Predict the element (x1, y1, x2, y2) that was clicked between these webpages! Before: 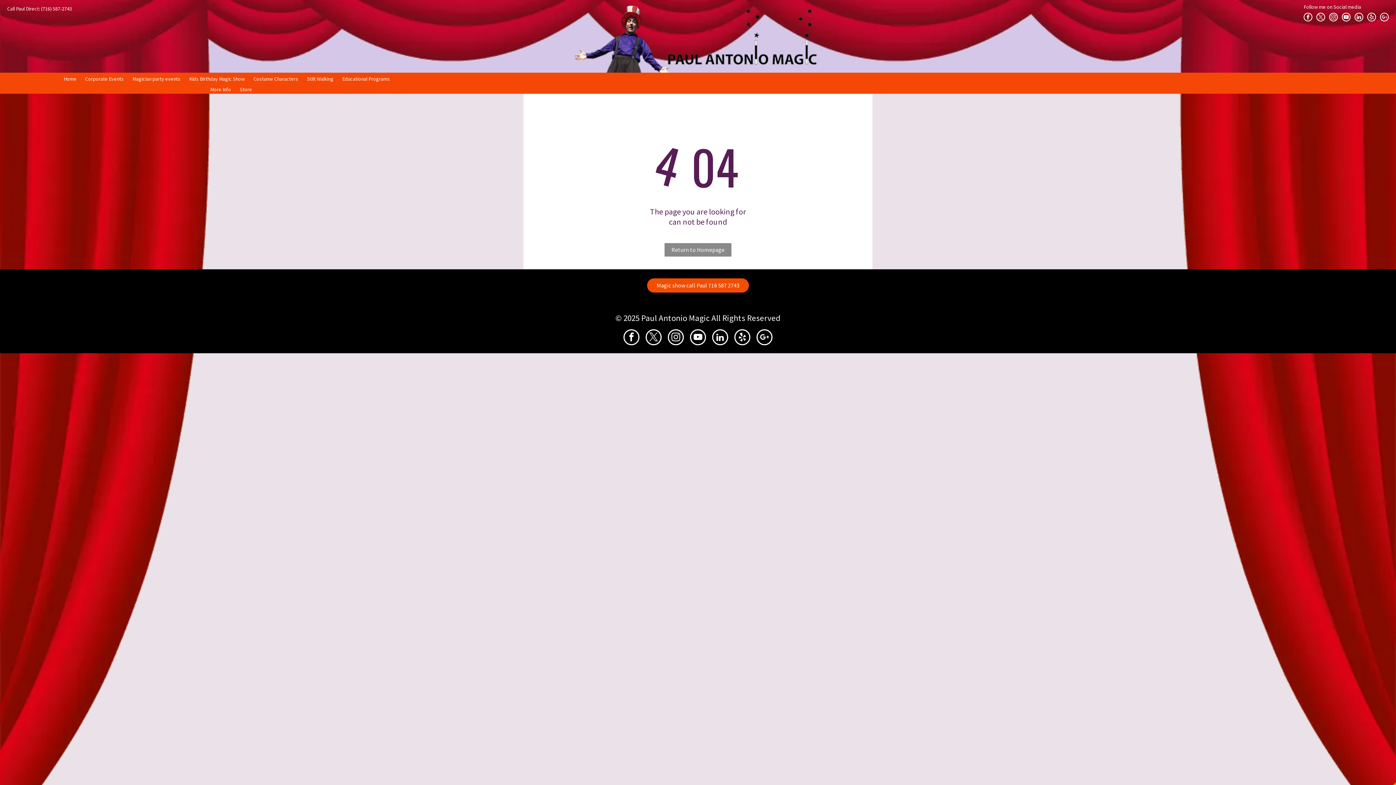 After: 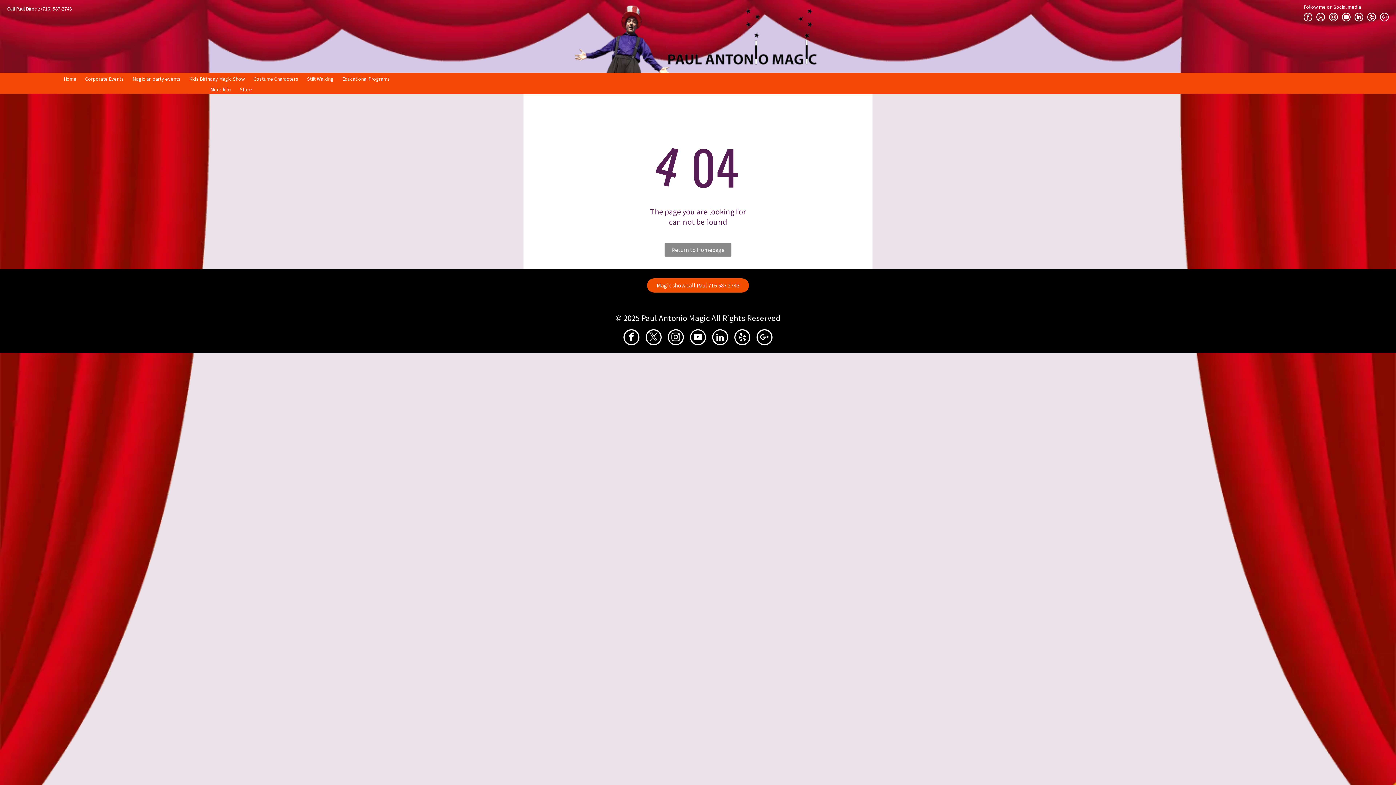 Action: label: google_plus bbox: (1380, 12, 1389, 21)